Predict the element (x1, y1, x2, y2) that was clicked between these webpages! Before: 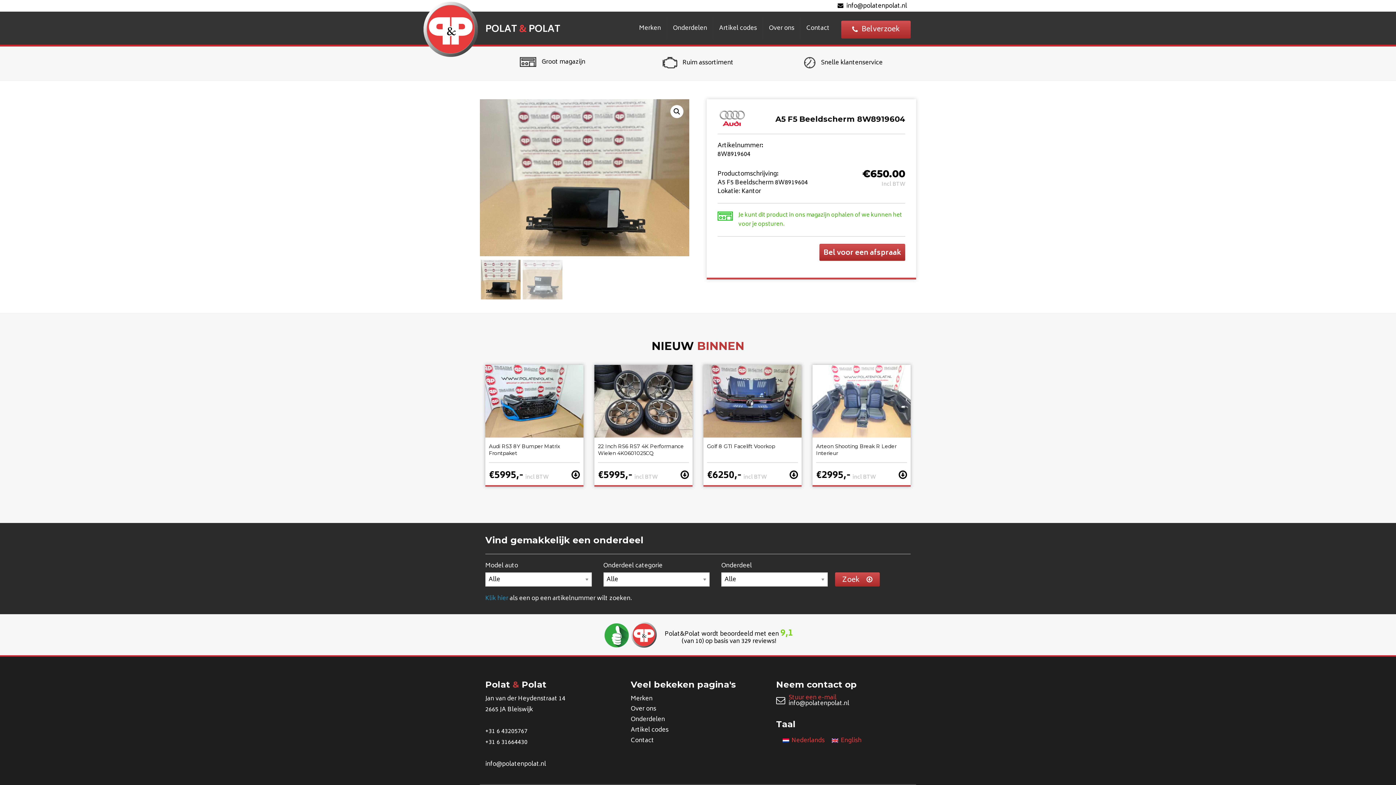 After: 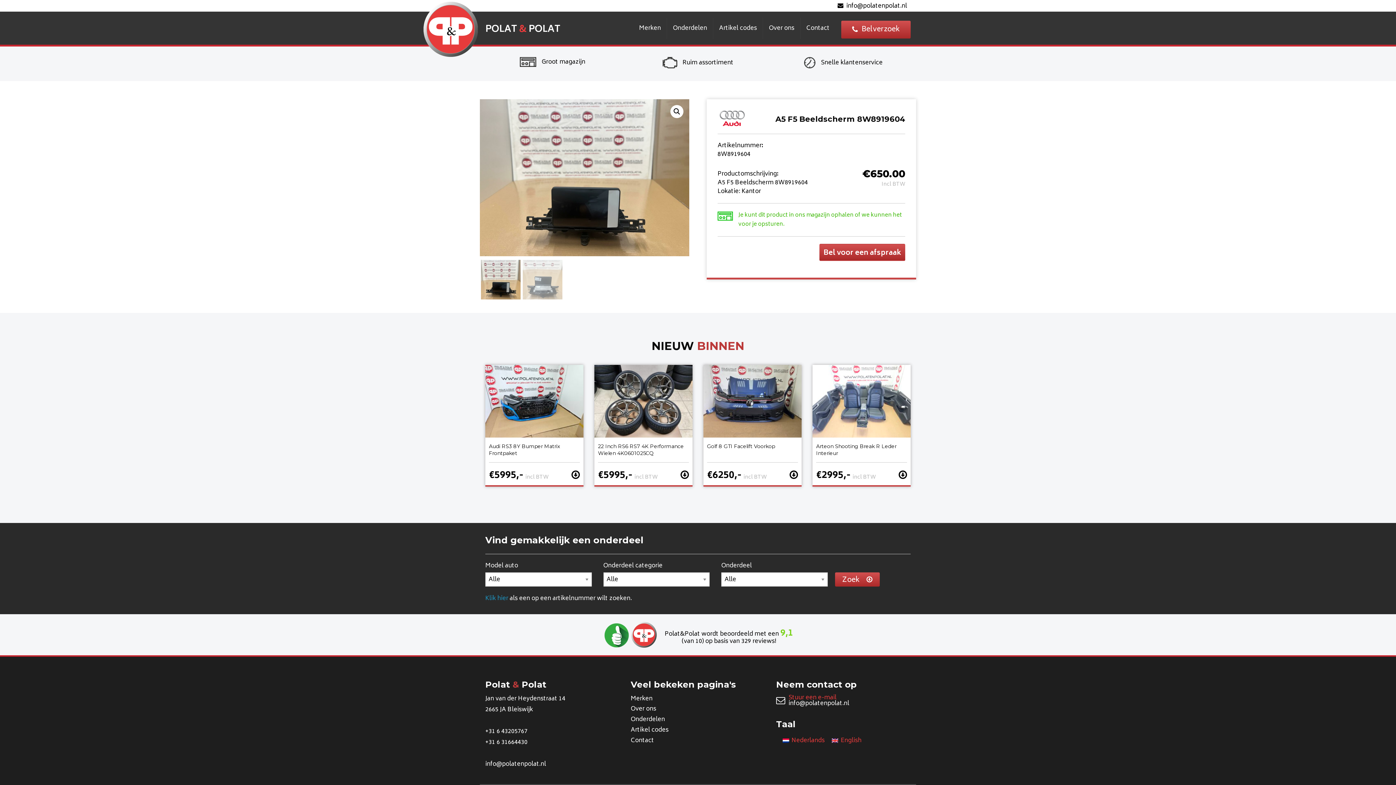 Action: bbox: (837, 1, 907, 11) label: info@polatenpolat.nl